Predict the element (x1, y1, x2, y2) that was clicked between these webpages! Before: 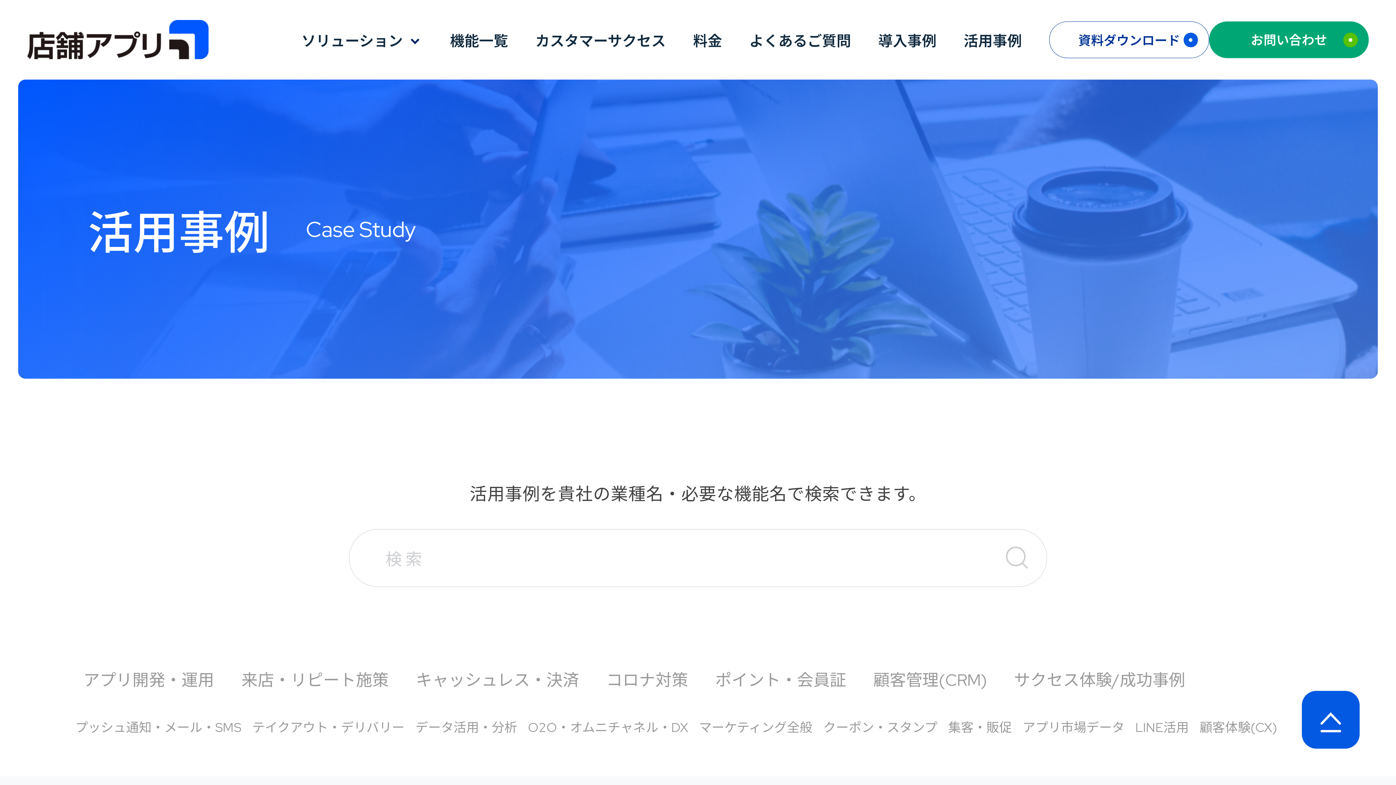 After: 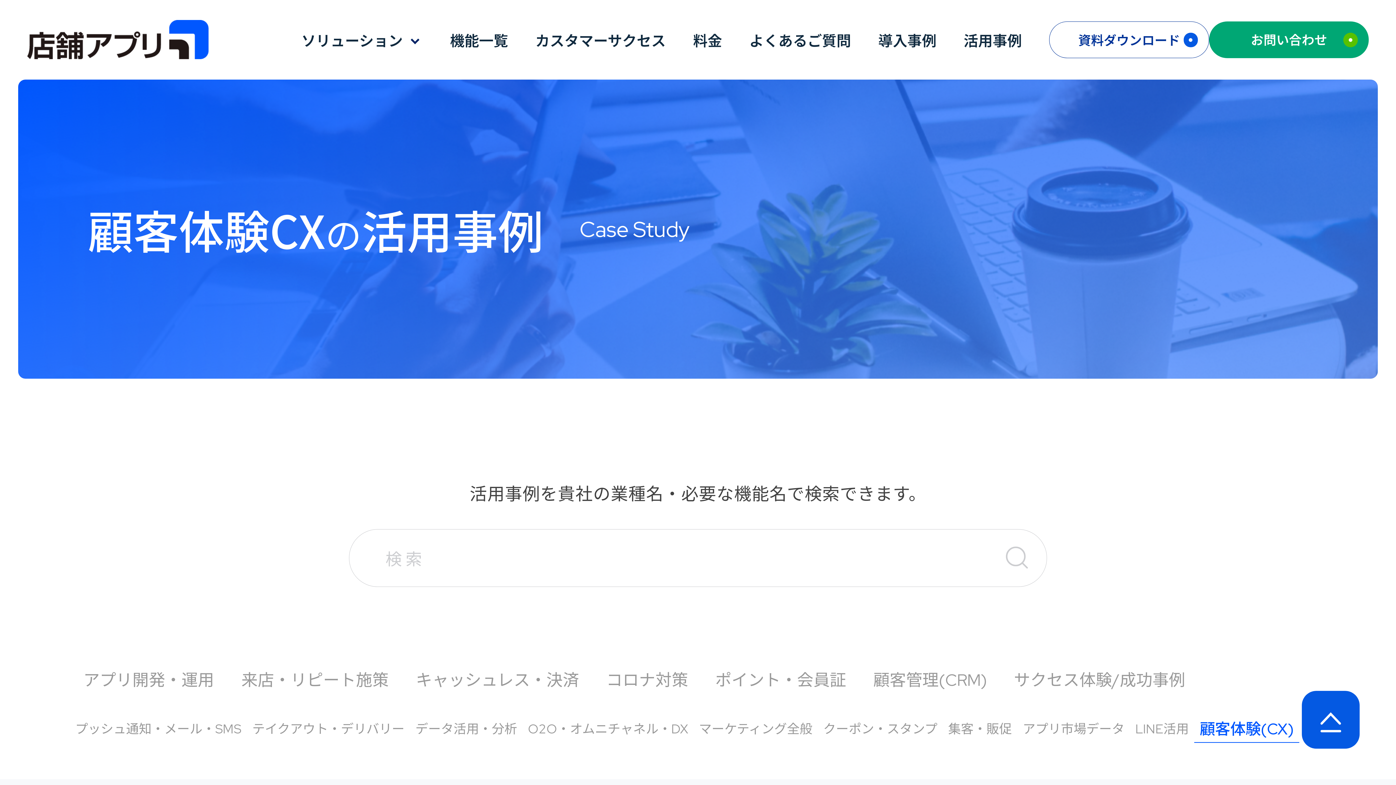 Action: bbox: (1194, 712, 1282, 740) label: 顧客体験(CX)